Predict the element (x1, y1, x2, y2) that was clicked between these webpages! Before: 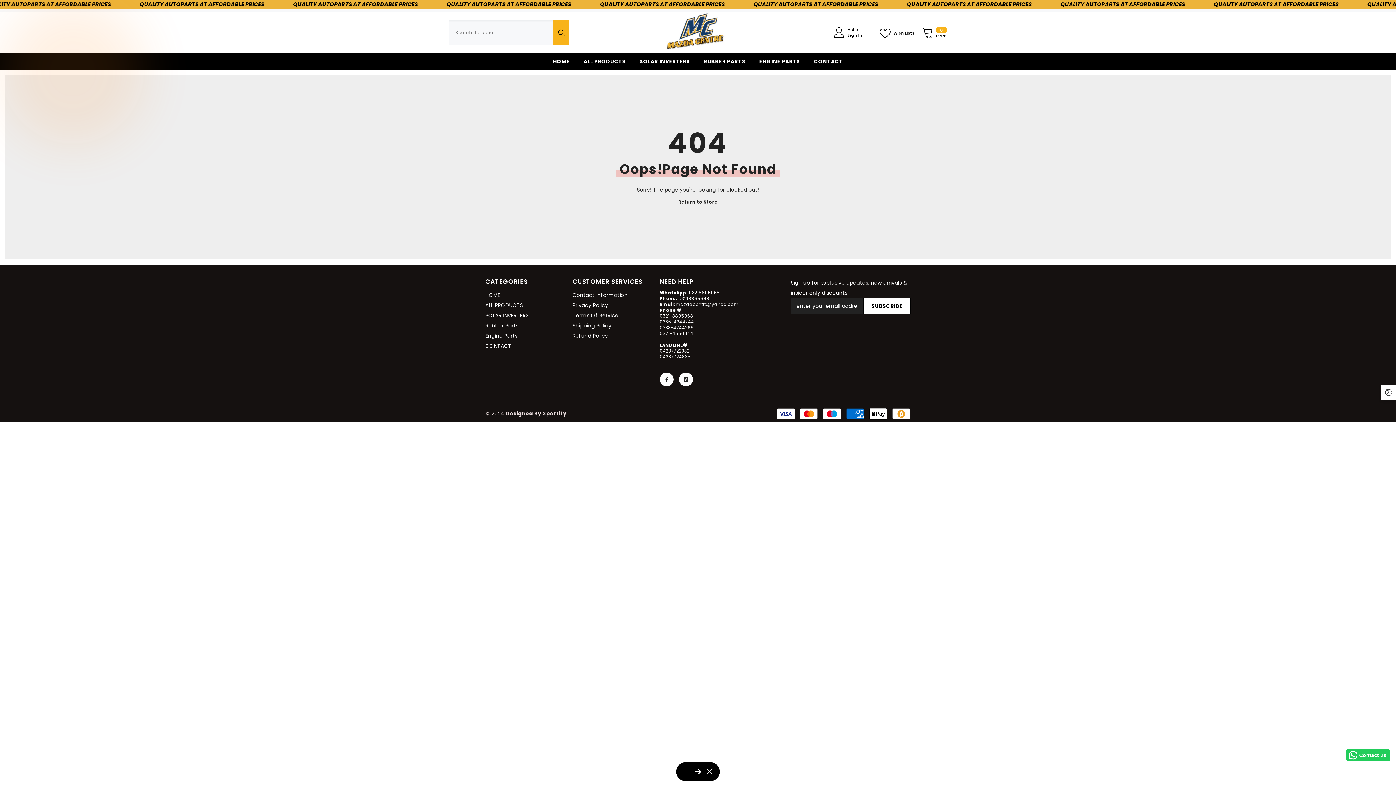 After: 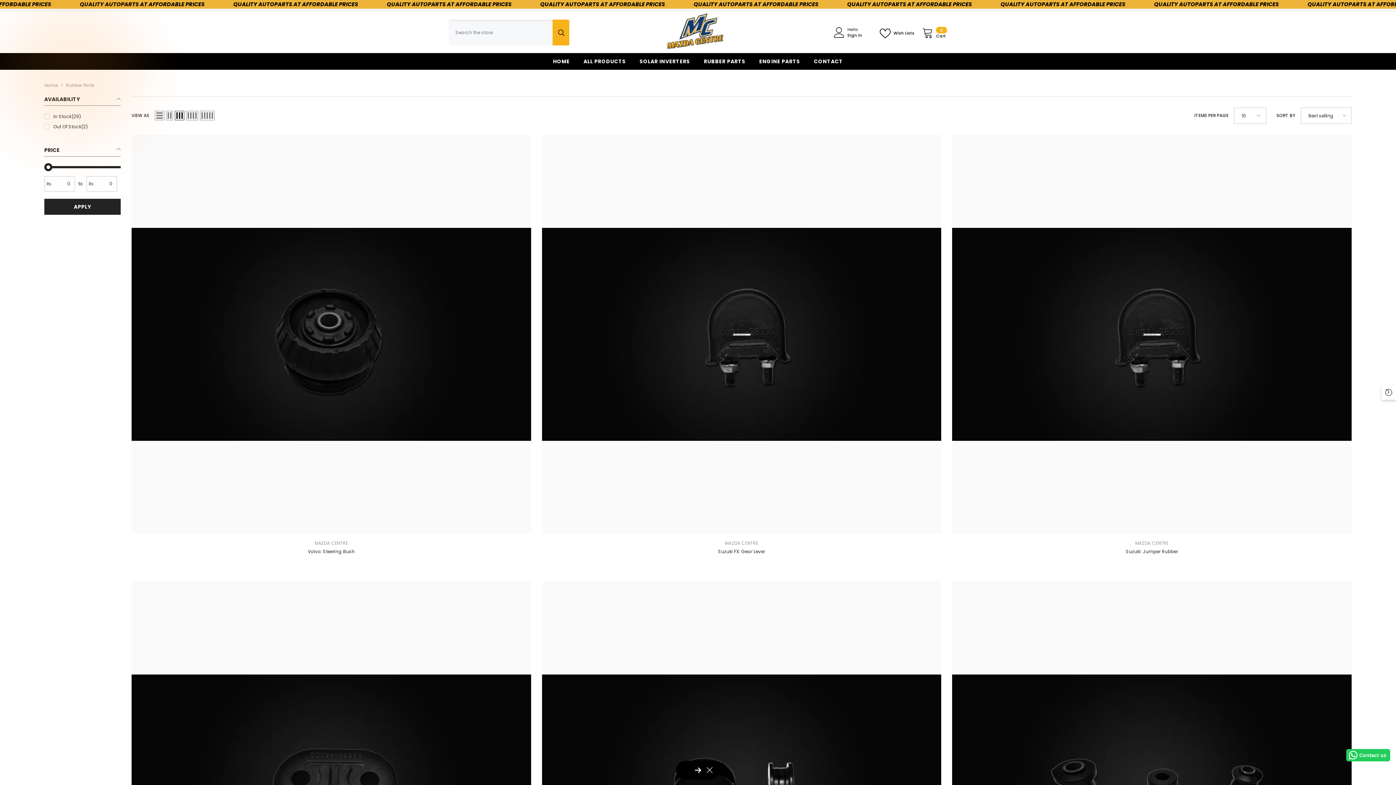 Action: bbox: (697, 57, 752, 69) label: RUBBER PARTS